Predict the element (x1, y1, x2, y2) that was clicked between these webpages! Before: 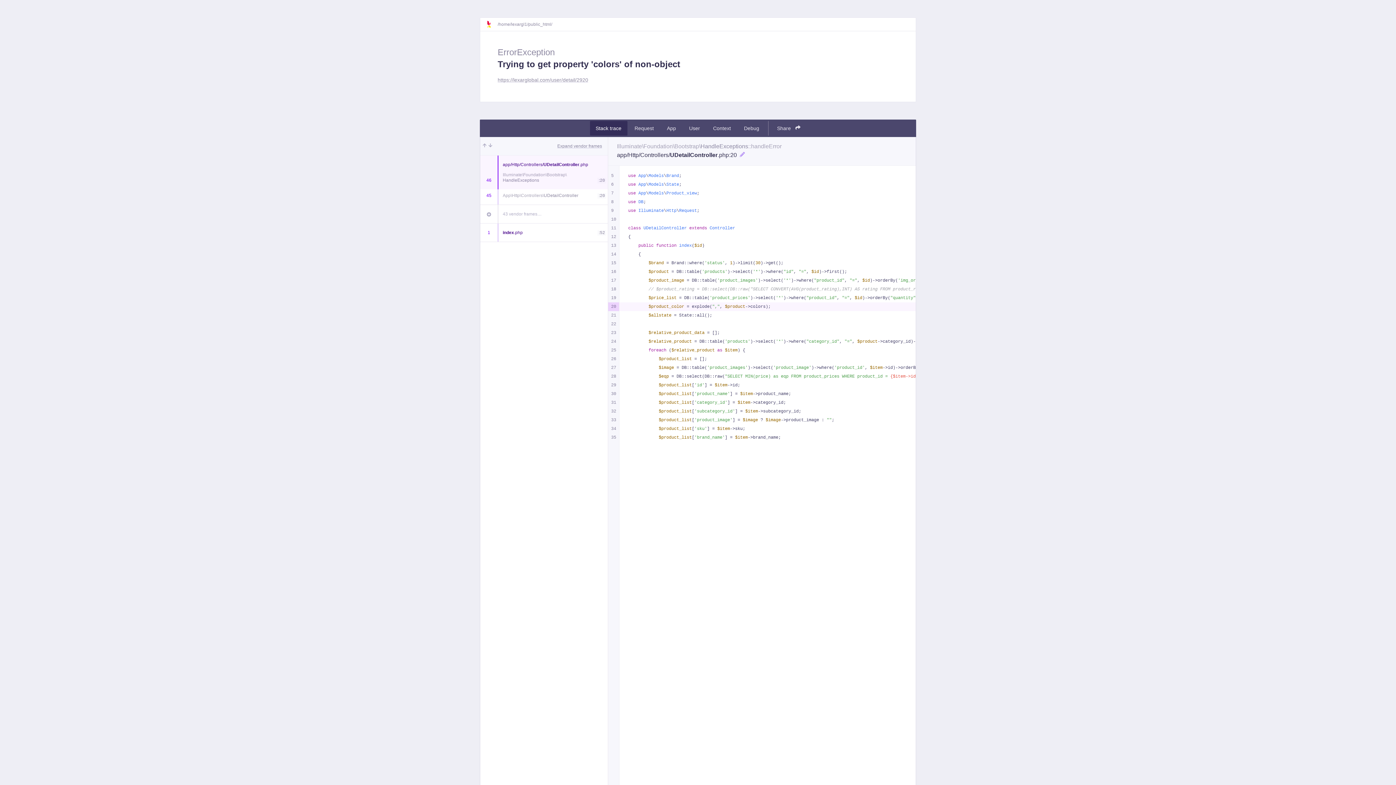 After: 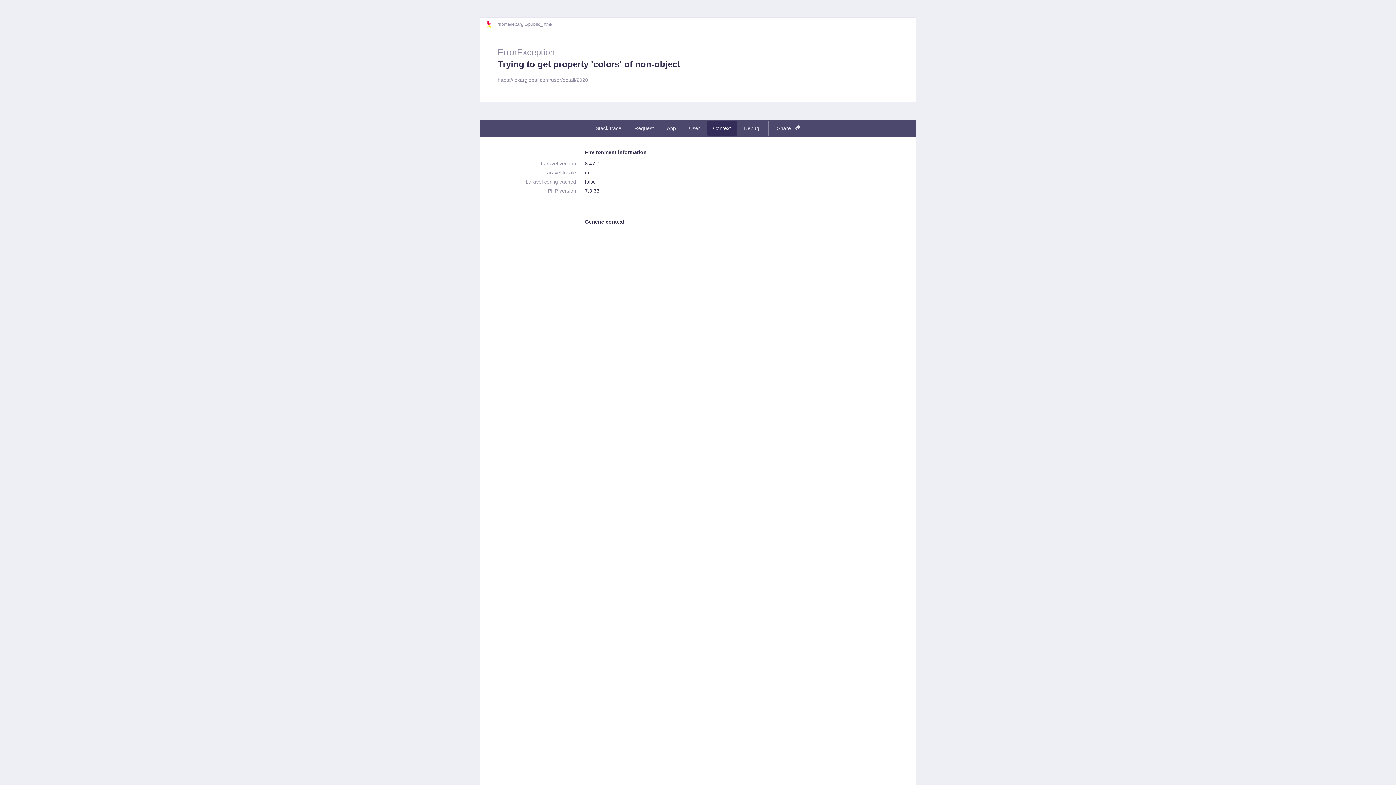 Action: bbox: (707, 121, 736, 135) label: Context